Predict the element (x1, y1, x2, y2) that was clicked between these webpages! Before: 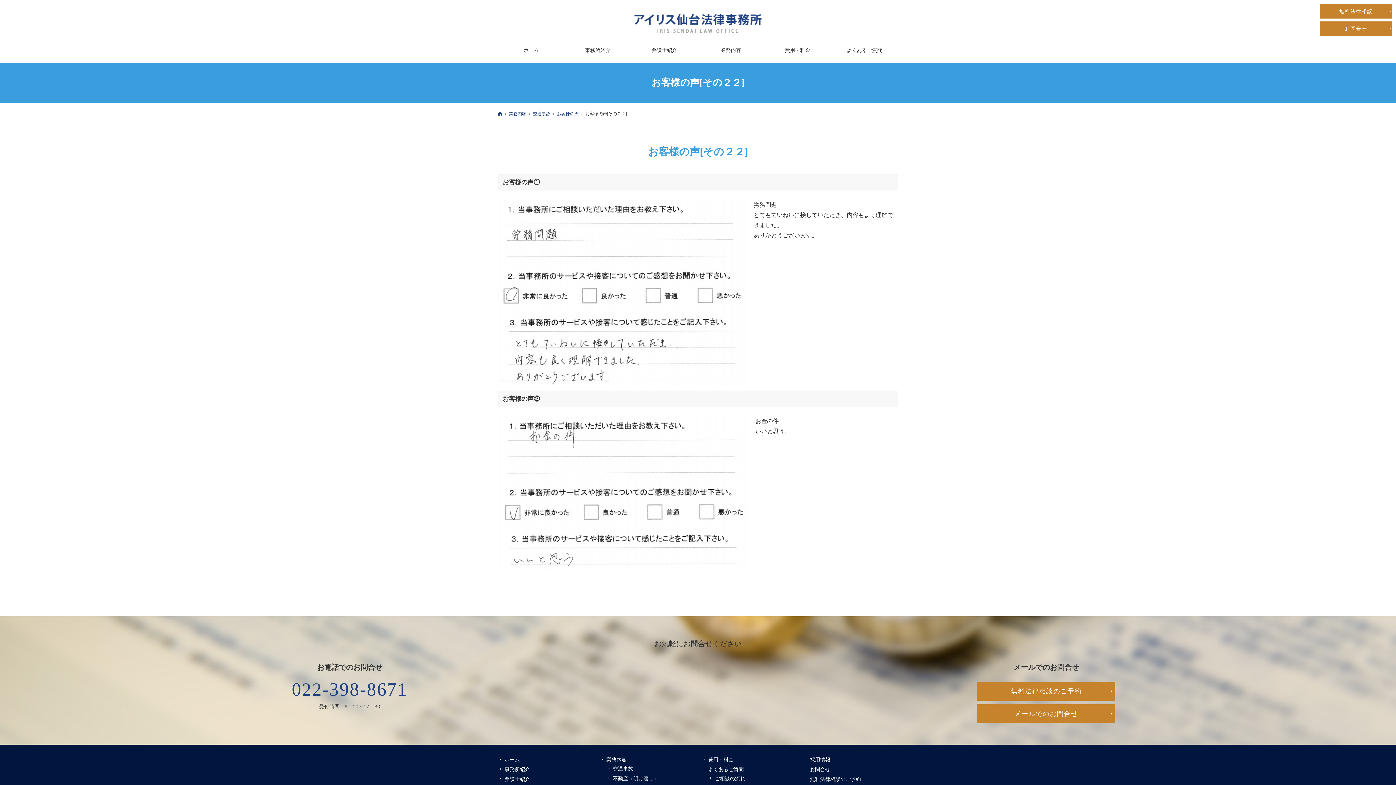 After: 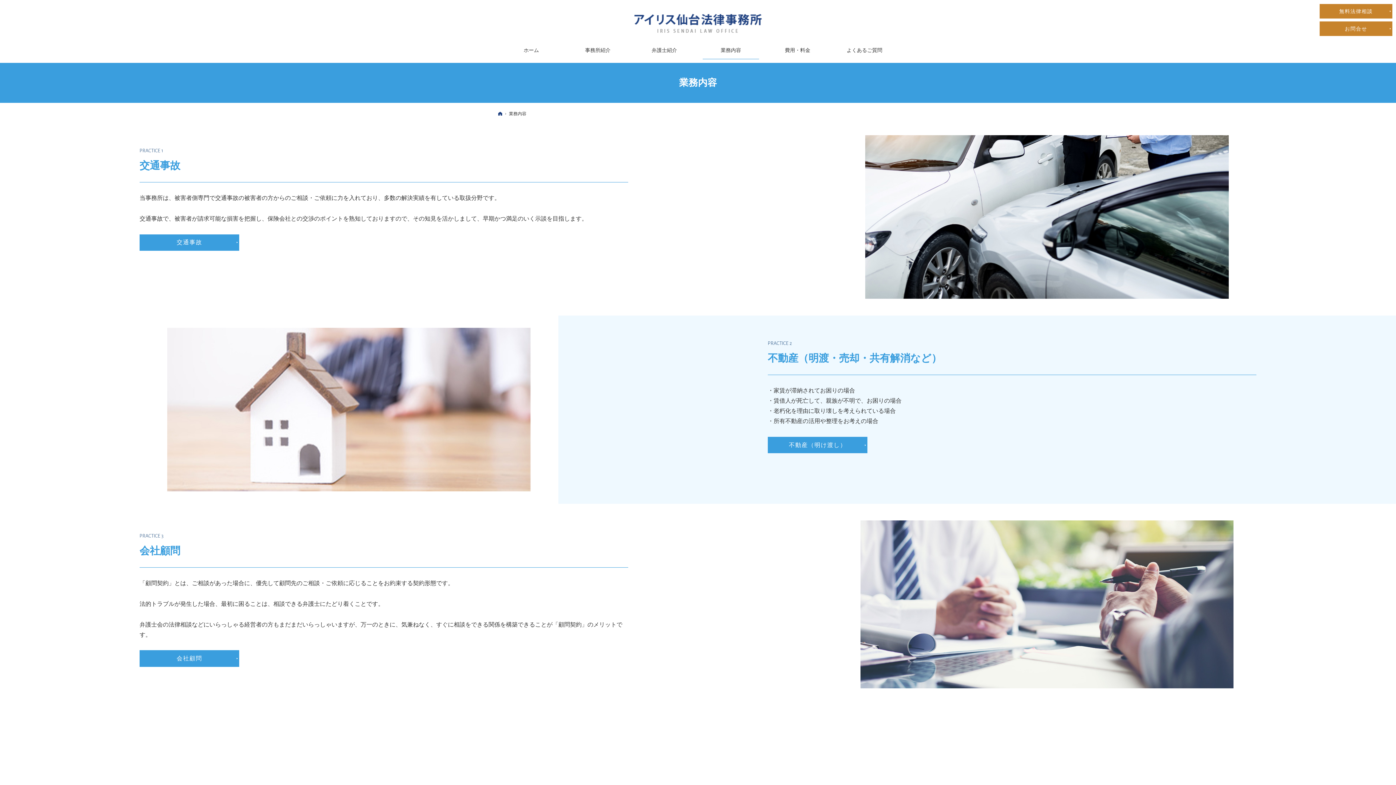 Action: bbox: (509, 110, 526, 117) label: 業務内容